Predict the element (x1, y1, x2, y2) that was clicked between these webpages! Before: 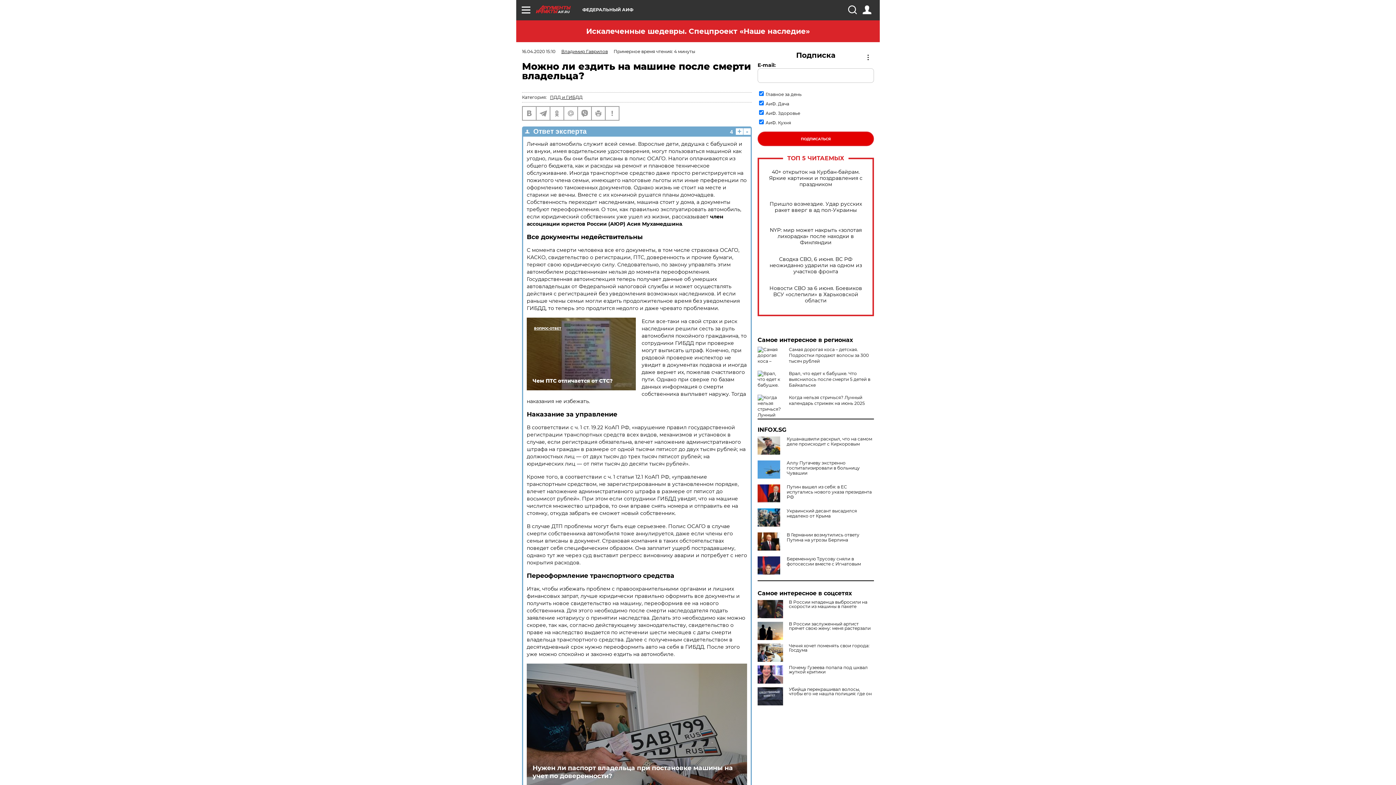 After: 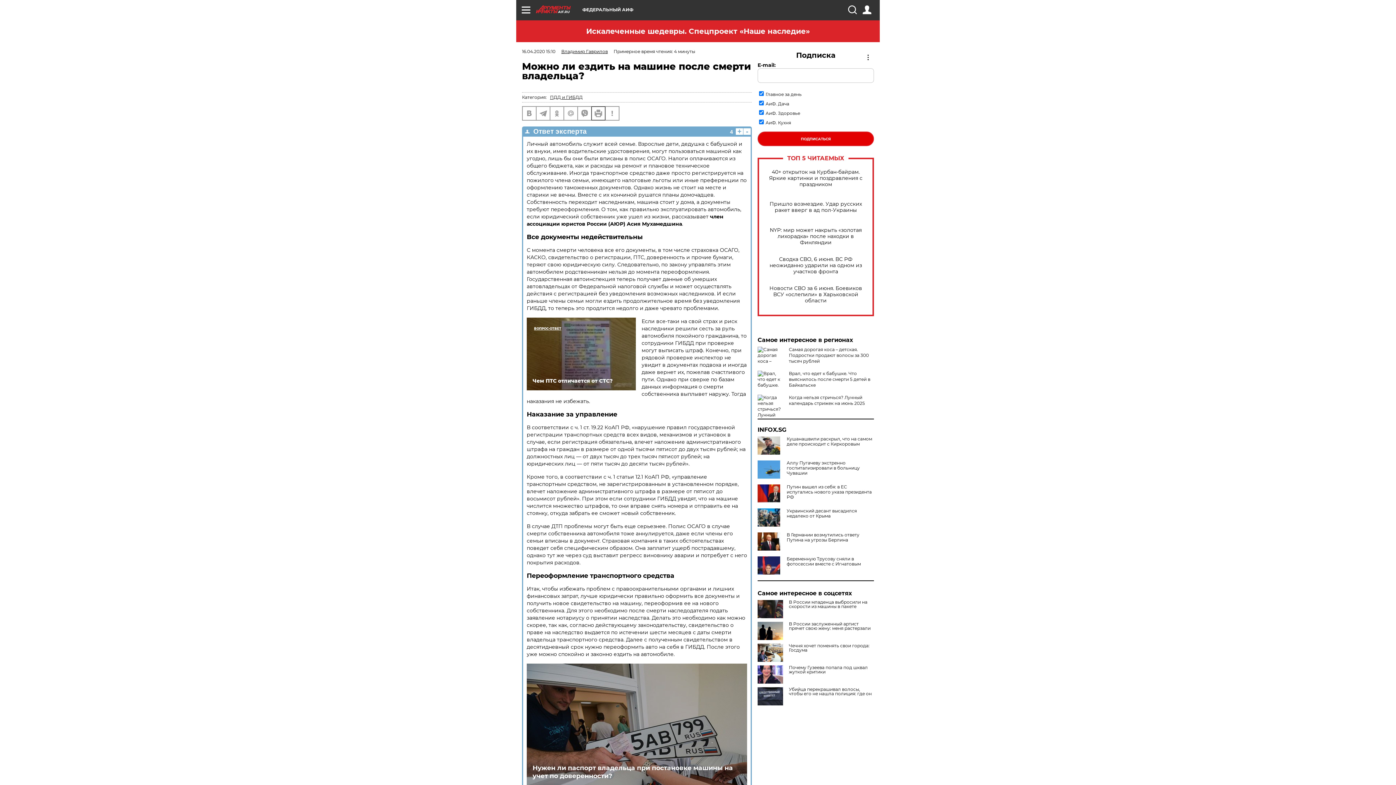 Action: bbox: (592, 106, 605, 120)